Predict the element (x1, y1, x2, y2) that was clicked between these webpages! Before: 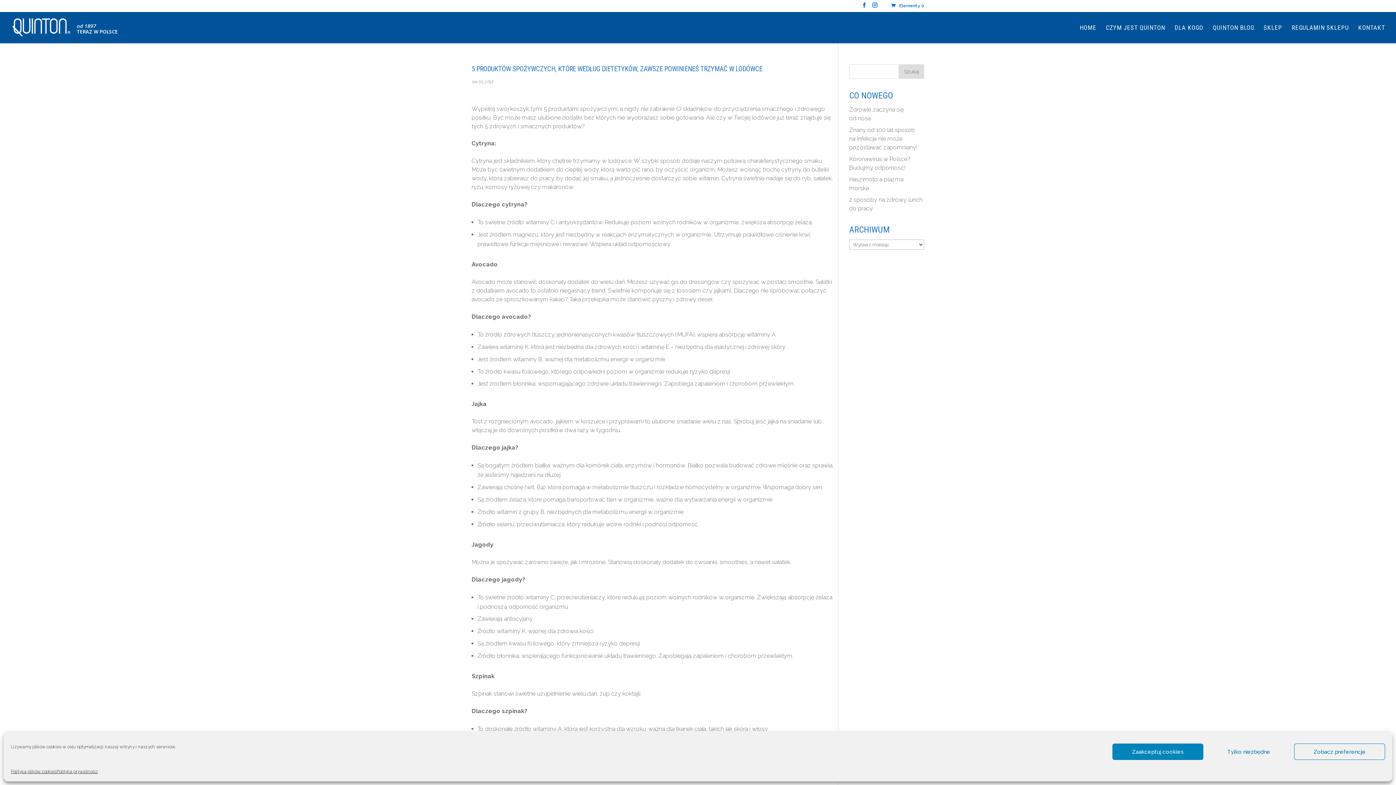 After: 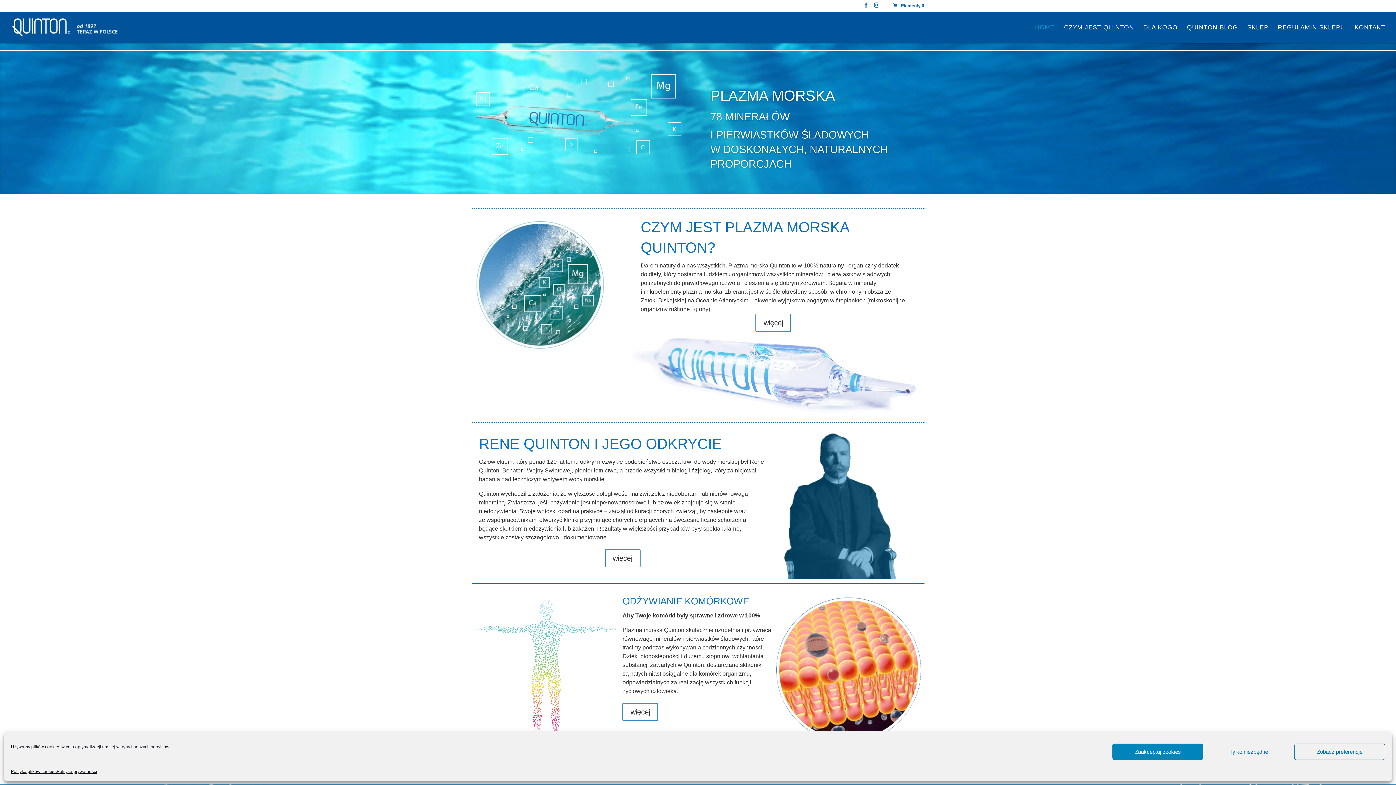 Action: bbox: (12, 23, 118, 30)